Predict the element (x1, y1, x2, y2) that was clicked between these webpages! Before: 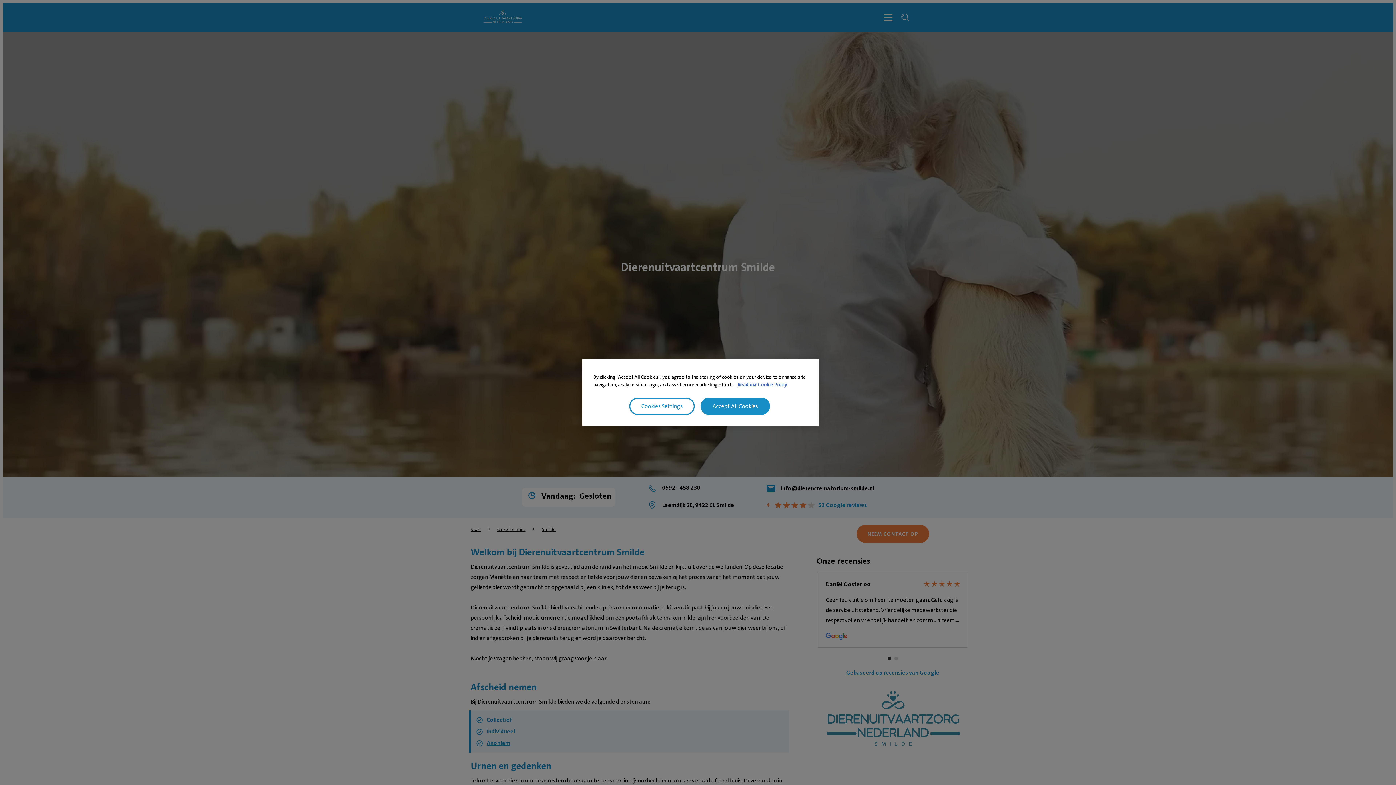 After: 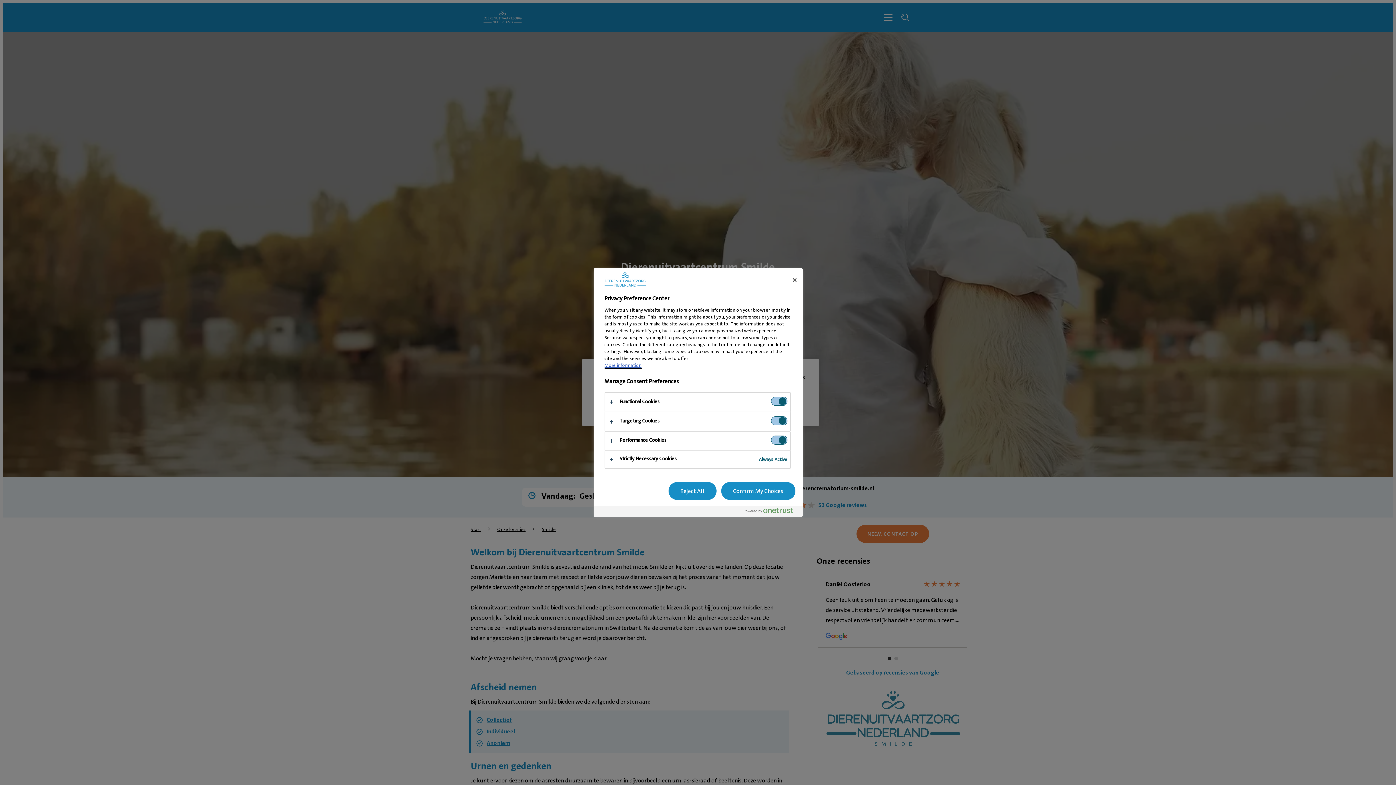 Action: label: Cookies Settings bbox: (629, 397, 695, 415)